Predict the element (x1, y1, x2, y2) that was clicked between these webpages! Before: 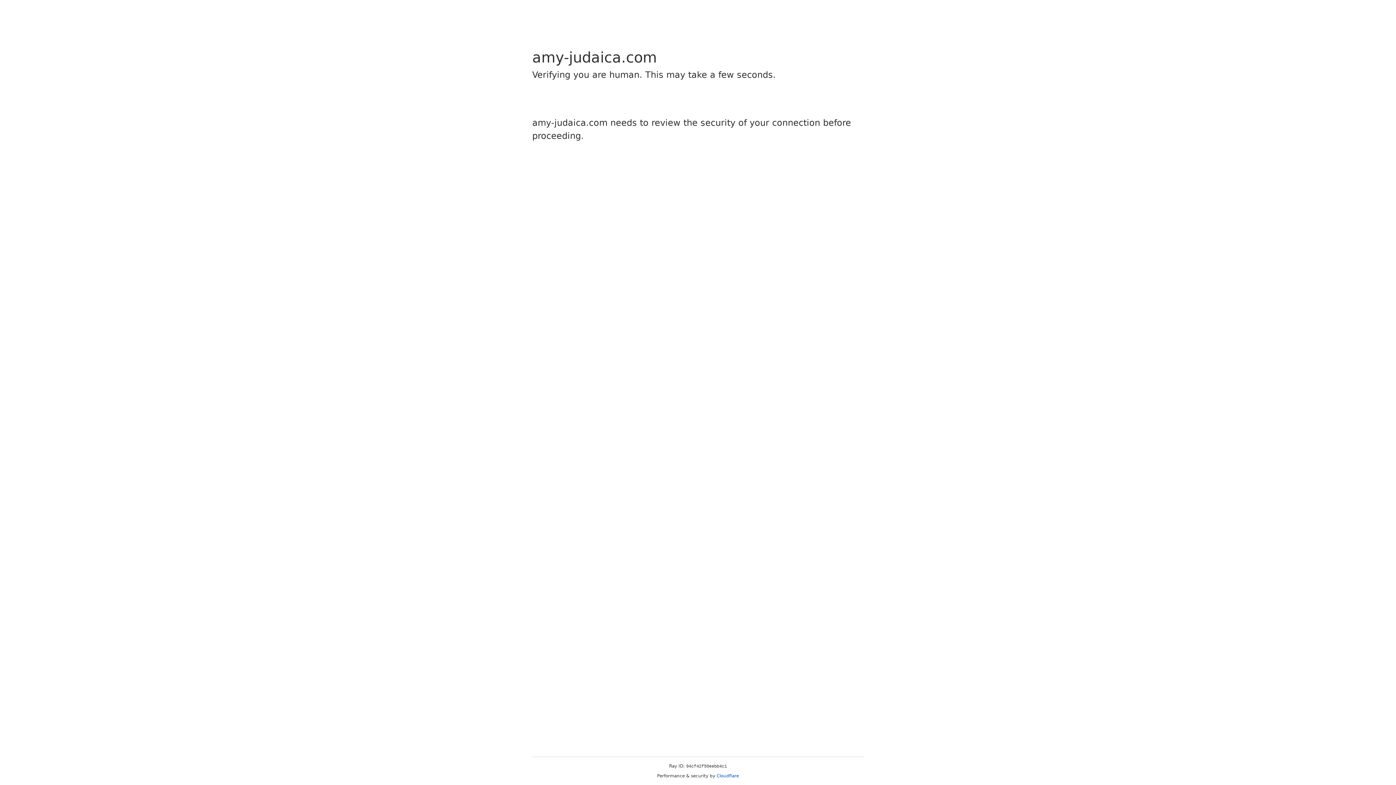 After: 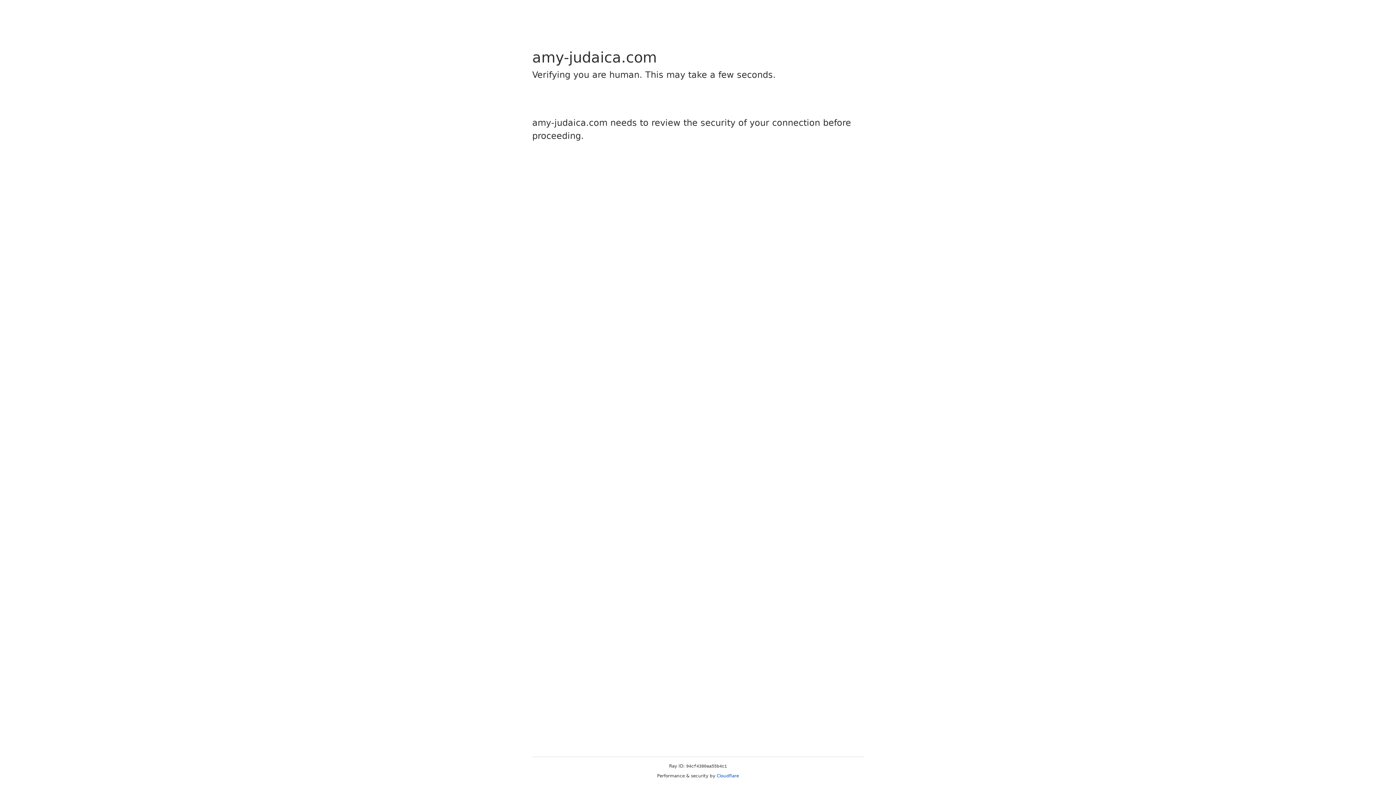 Action: bbox: (716, 773, 739, 778) label: Cloudflare